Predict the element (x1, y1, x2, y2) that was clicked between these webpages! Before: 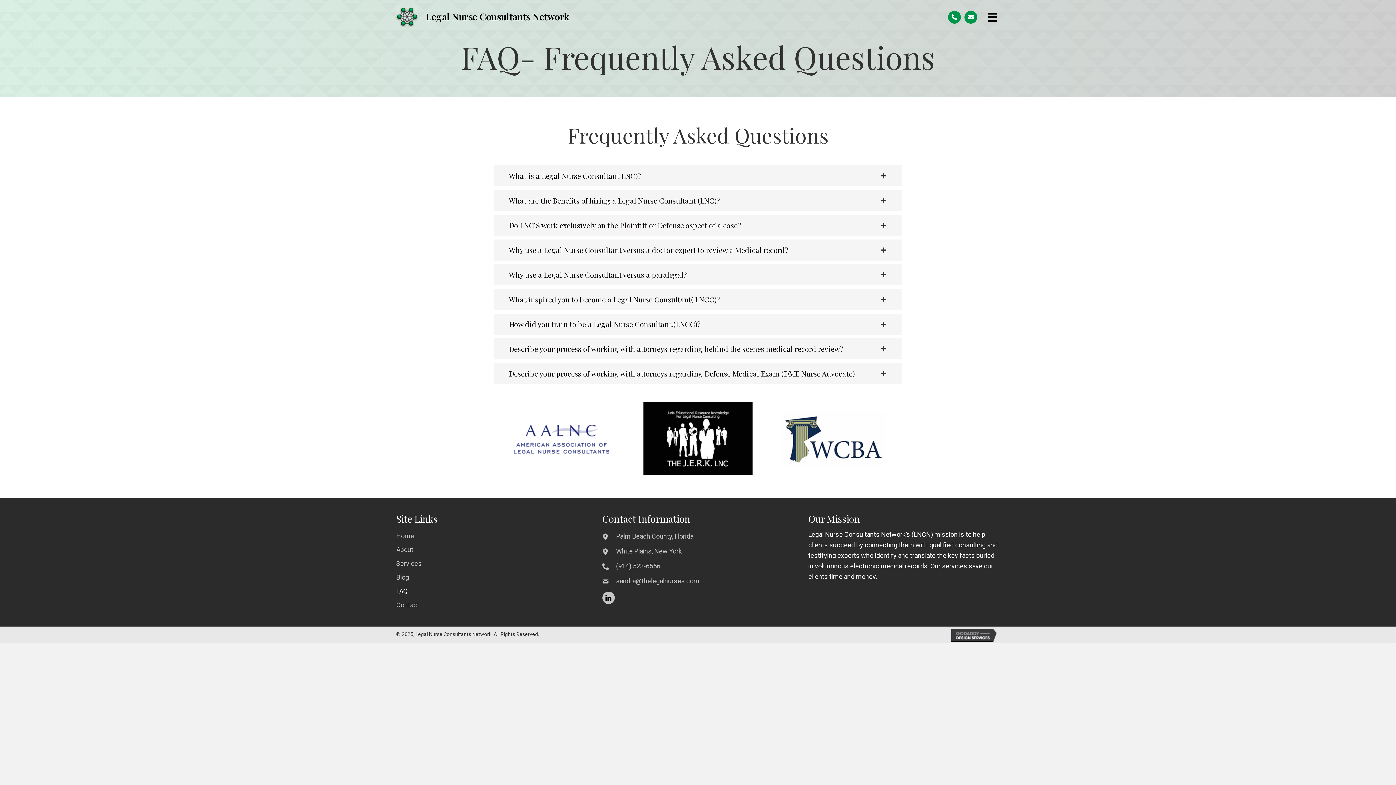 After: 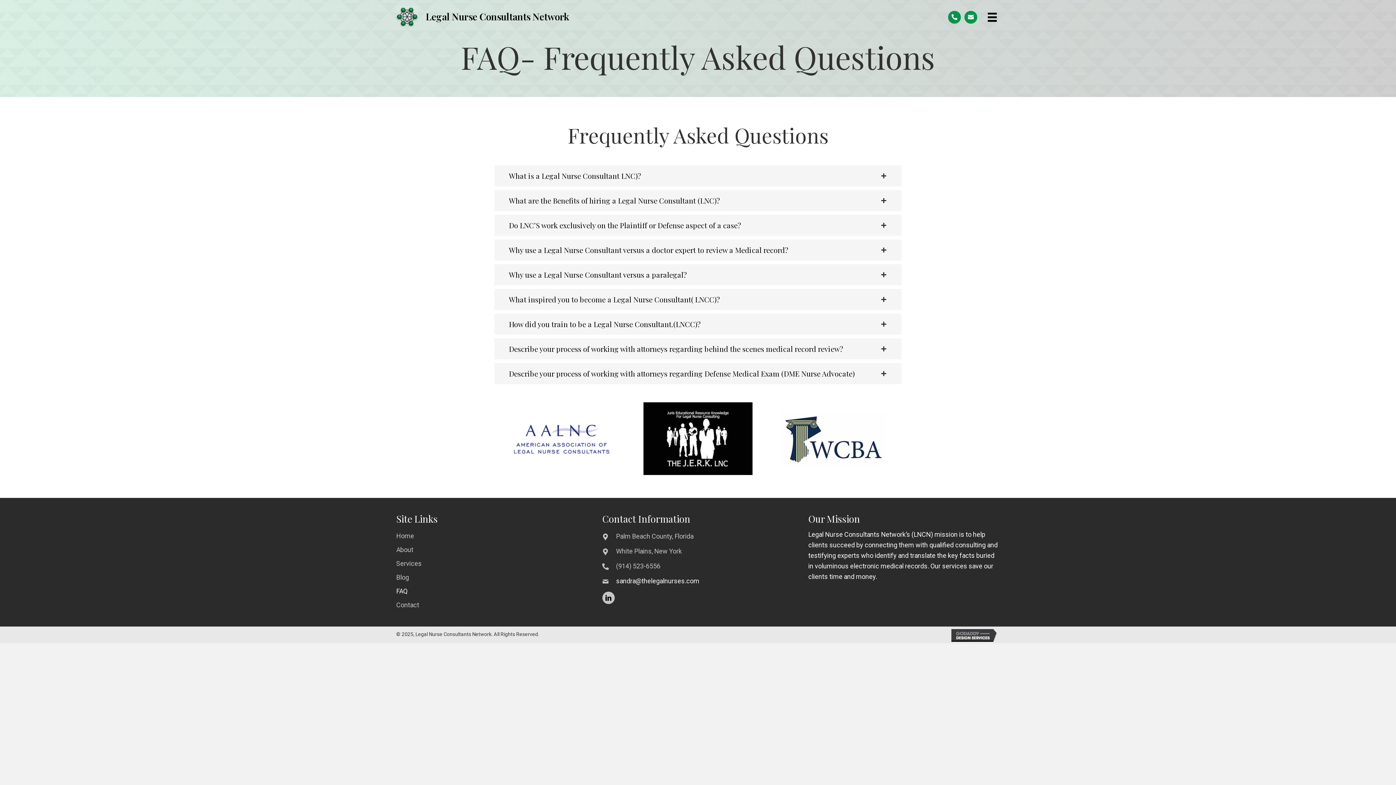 Action: bbox: (616, 577, 699, 585) label: sandra@thelegalnurses.com